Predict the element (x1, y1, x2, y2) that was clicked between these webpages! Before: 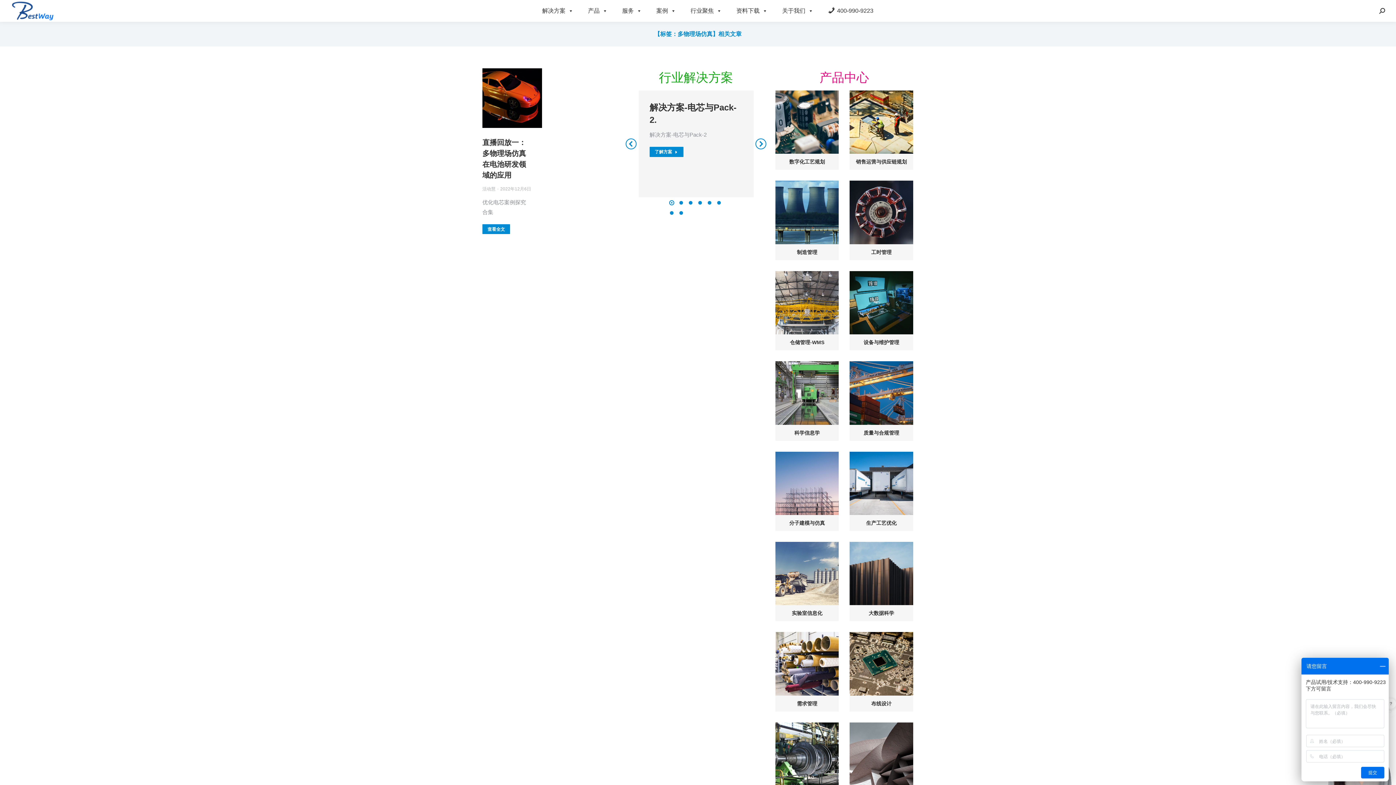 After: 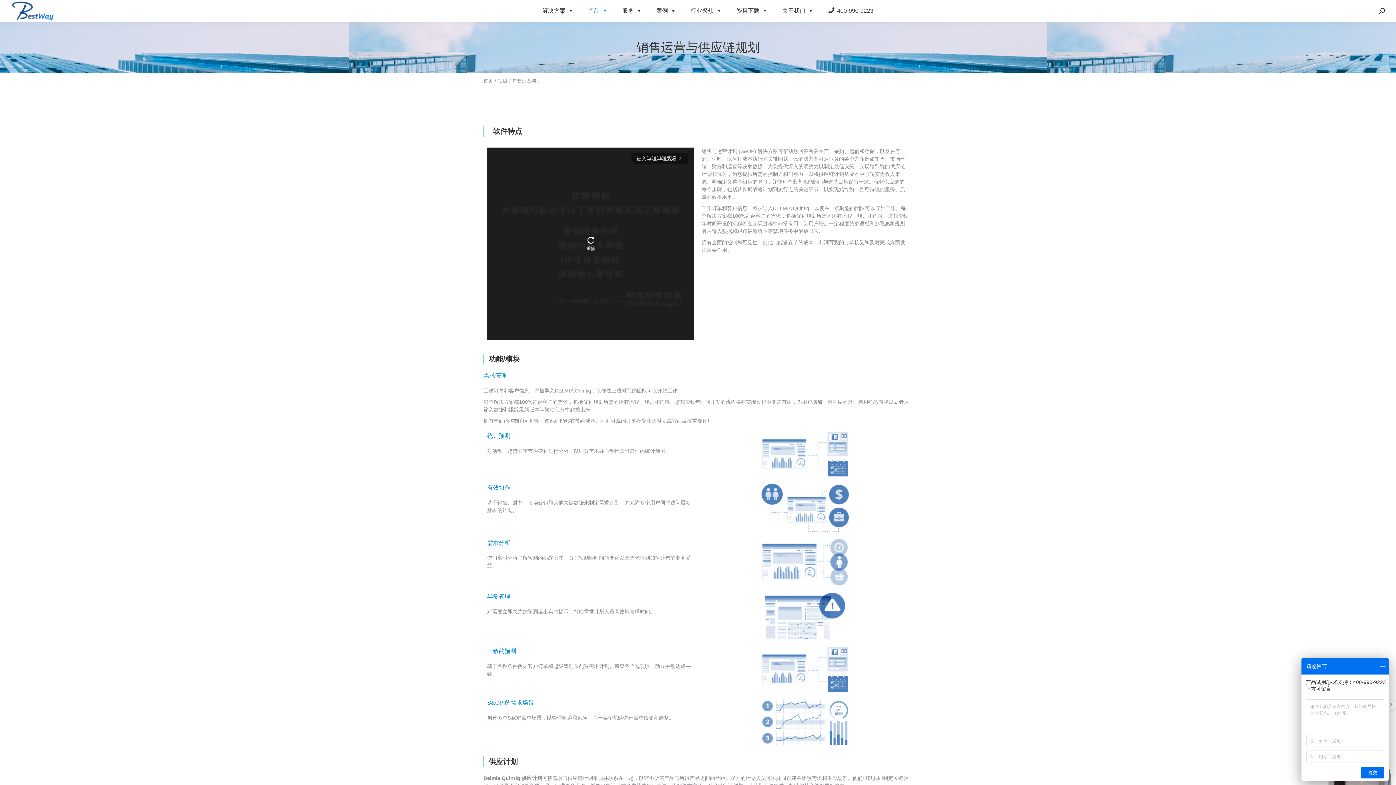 Action: label: 销售运营与供应链规划 bbox: (856, 159, 907, 164)